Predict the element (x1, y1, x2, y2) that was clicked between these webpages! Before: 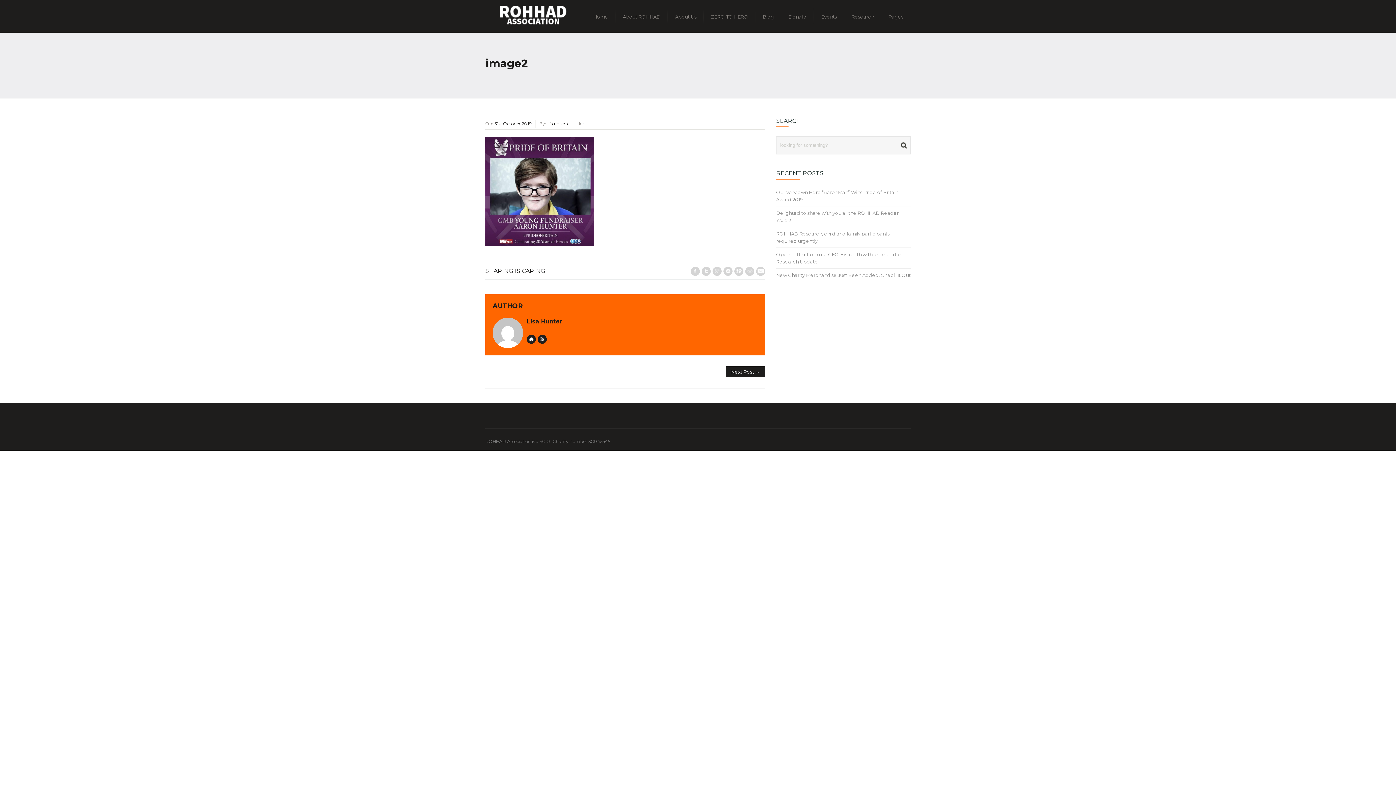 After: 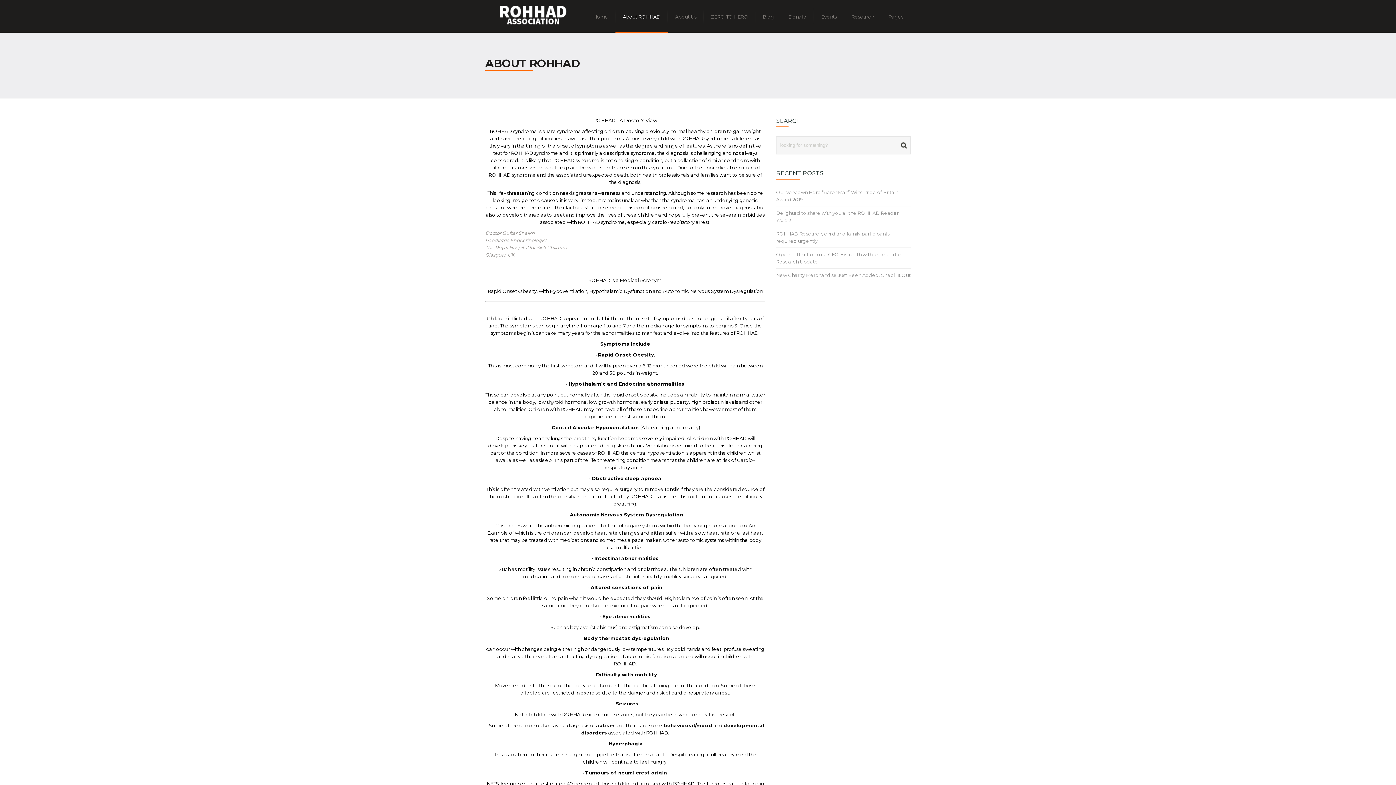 Action: bbox: (615, 8, 668, 31) label: About ROHHAD